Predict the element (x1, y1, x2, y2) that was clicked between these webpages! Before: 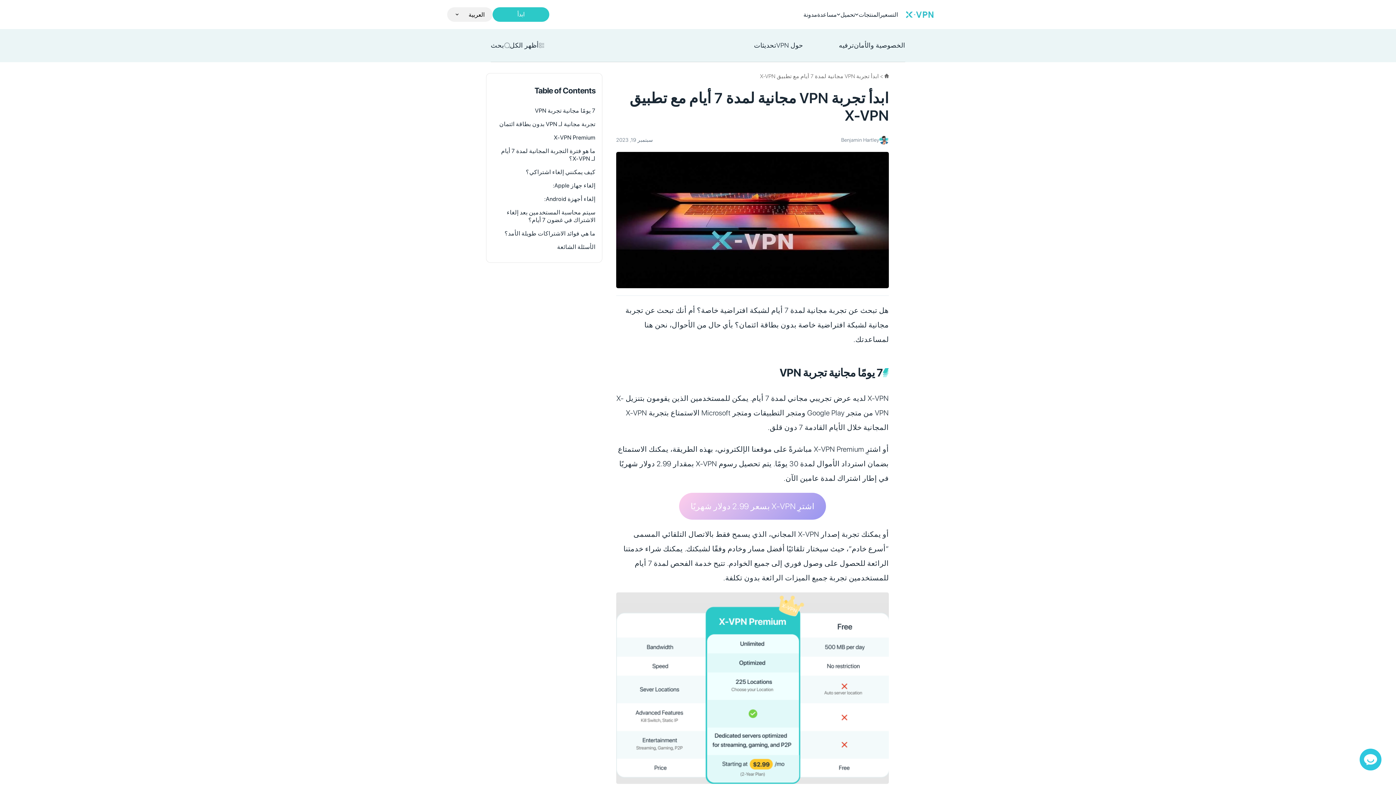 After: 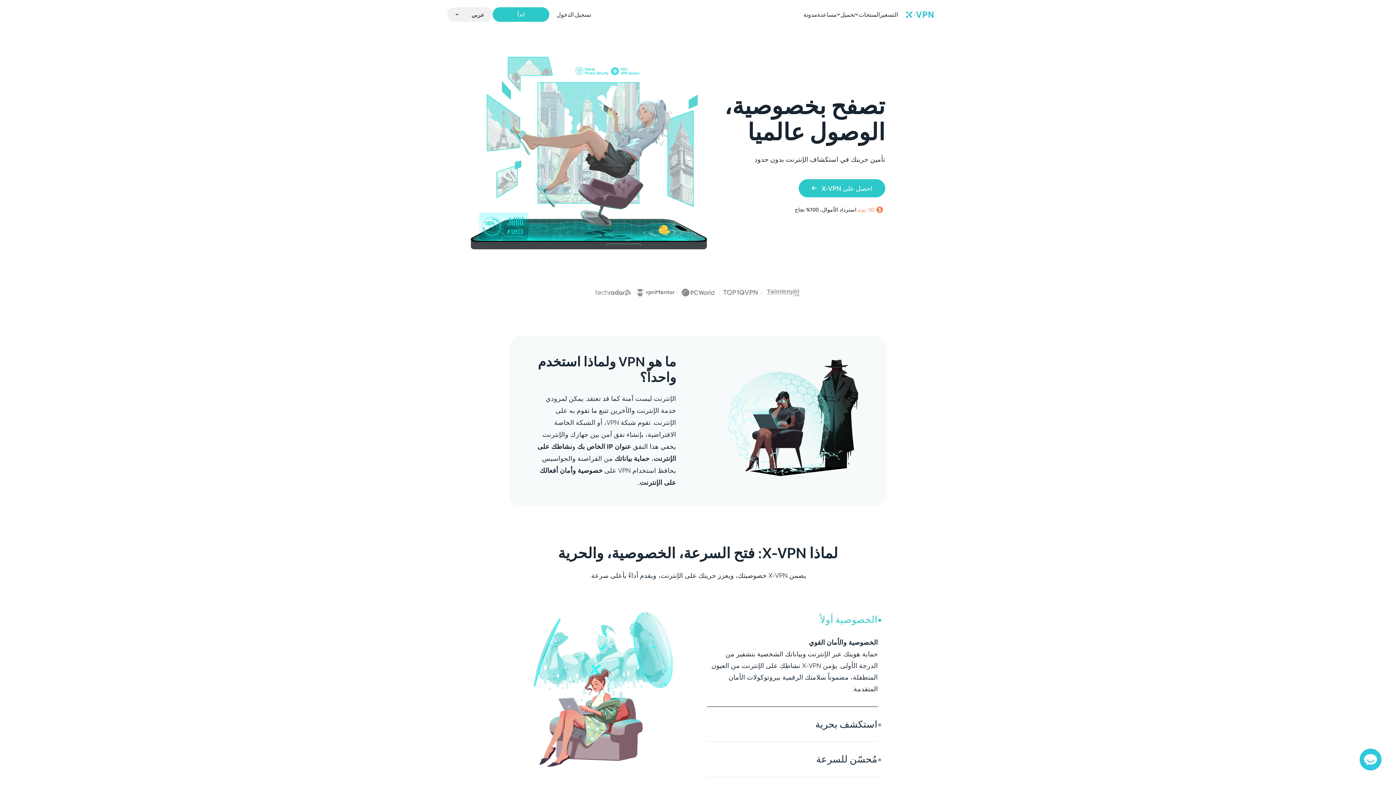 Action: bbox: (905, 10, 934, 18)